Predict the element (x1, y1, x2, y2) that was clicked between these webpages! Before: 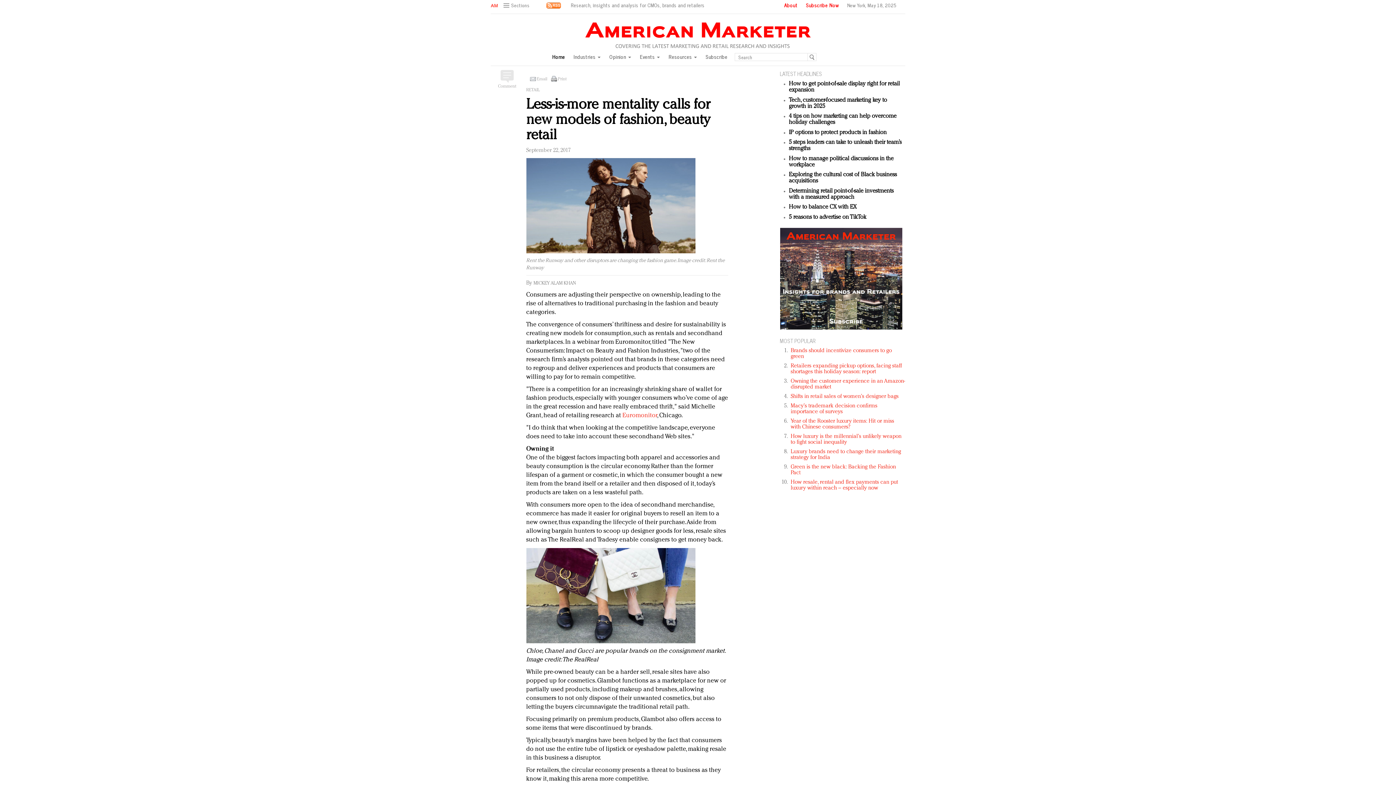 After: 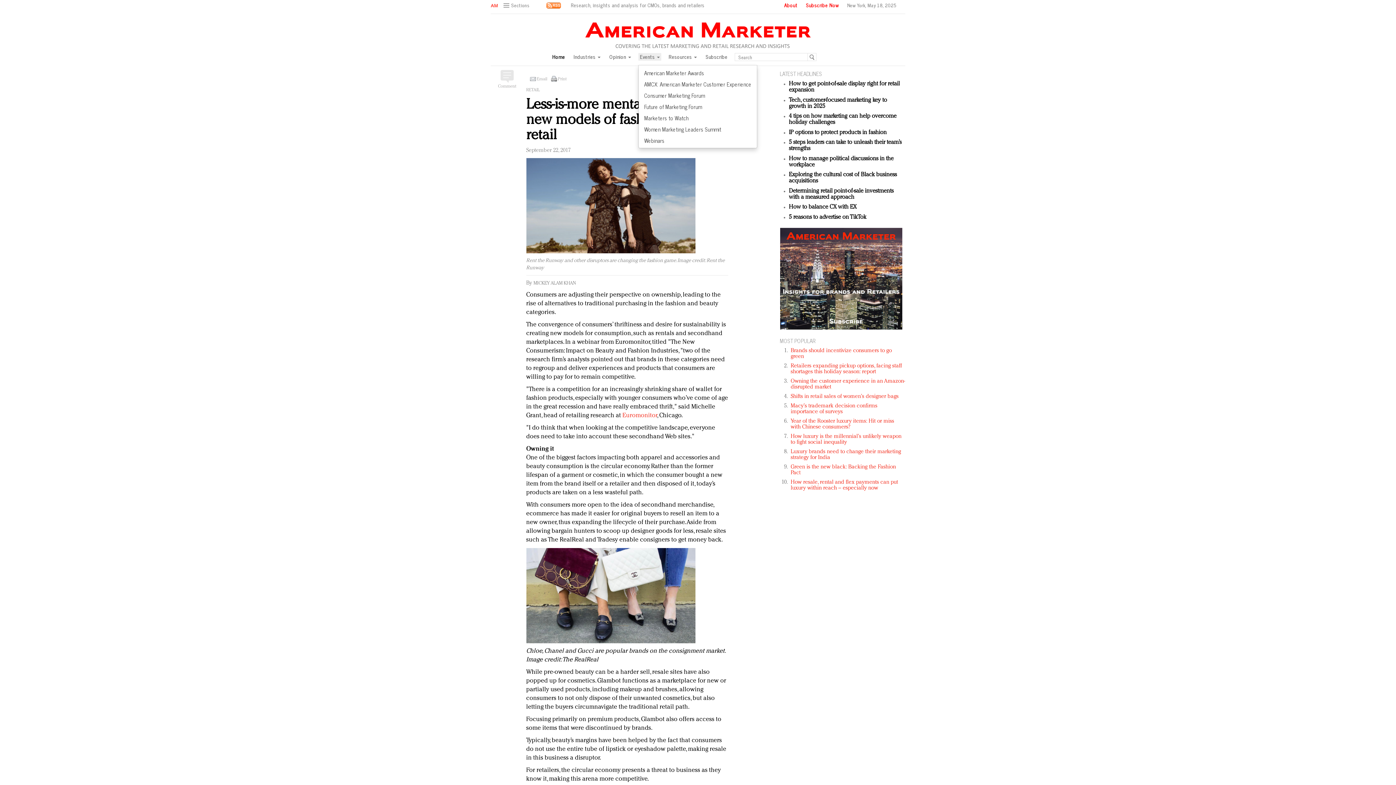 Action: bbox: (638, 53, 661, 60) label: Events 